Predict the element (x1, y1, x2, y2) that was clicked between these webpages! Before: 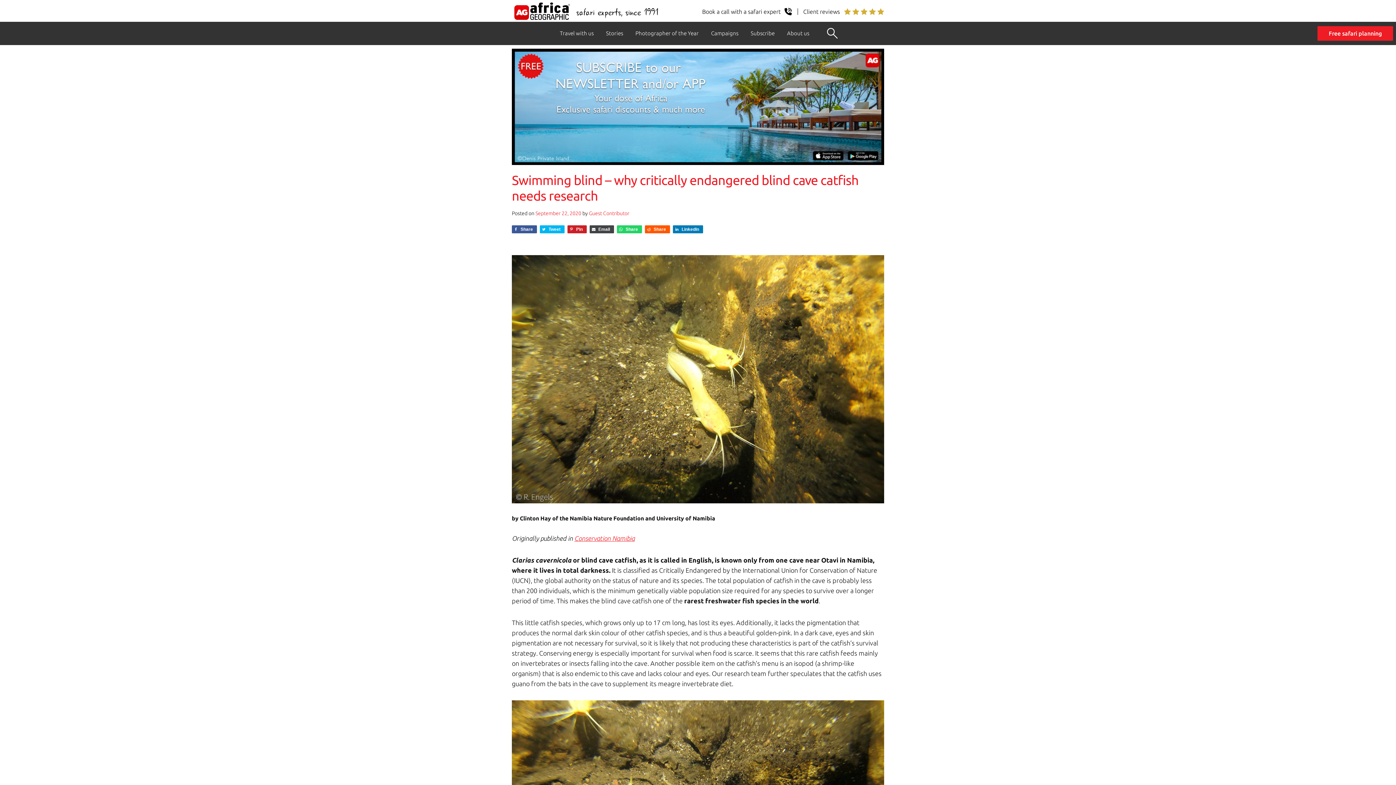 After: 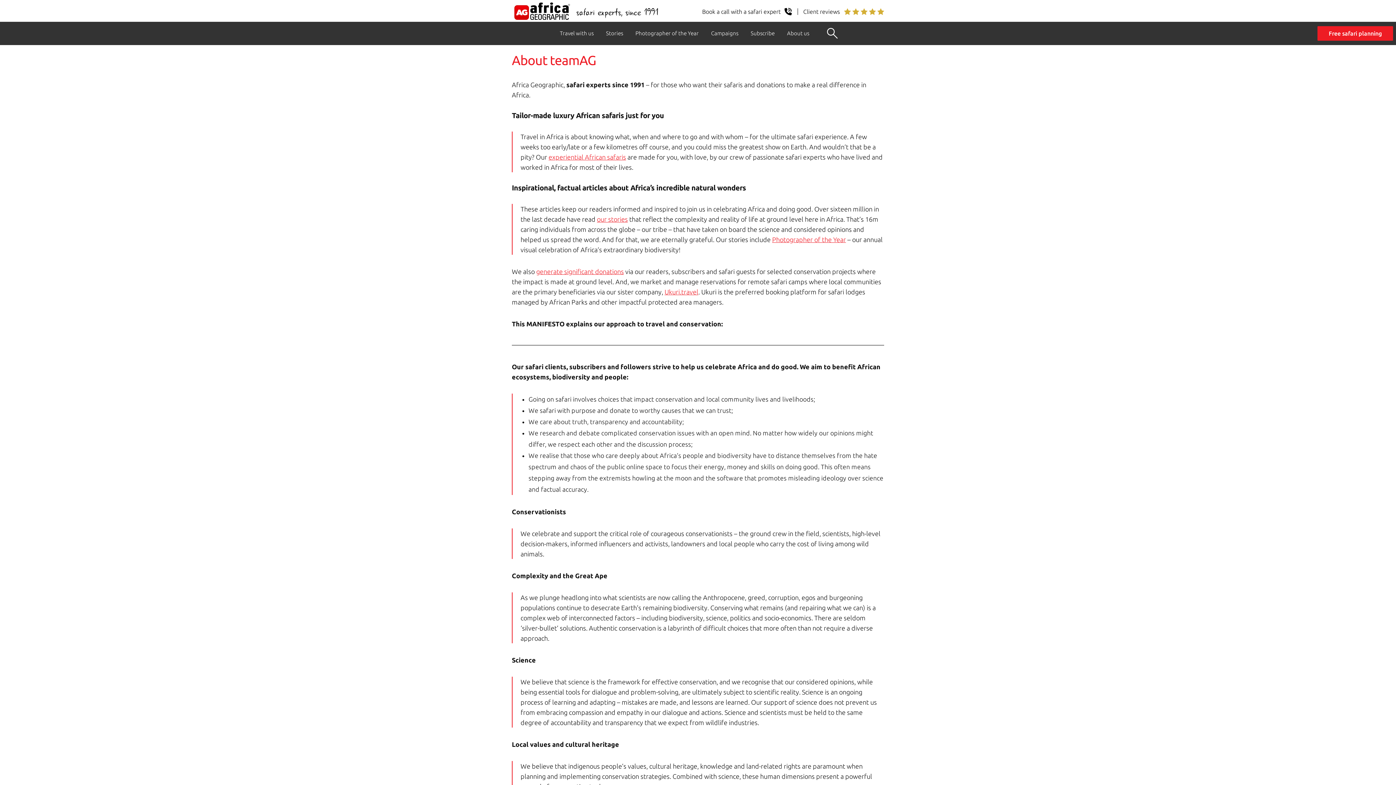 Action: label: About us bbox: (781, 21, 814, 45)